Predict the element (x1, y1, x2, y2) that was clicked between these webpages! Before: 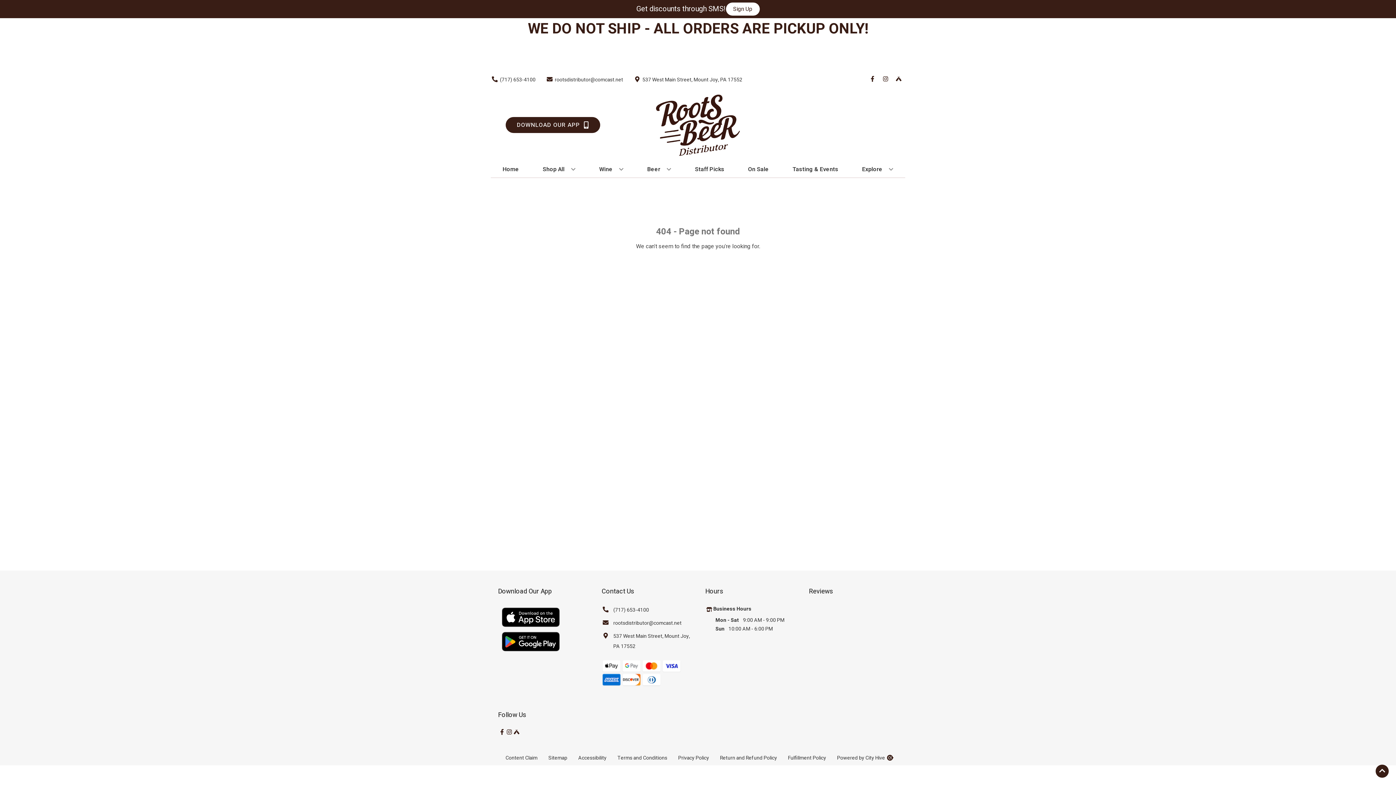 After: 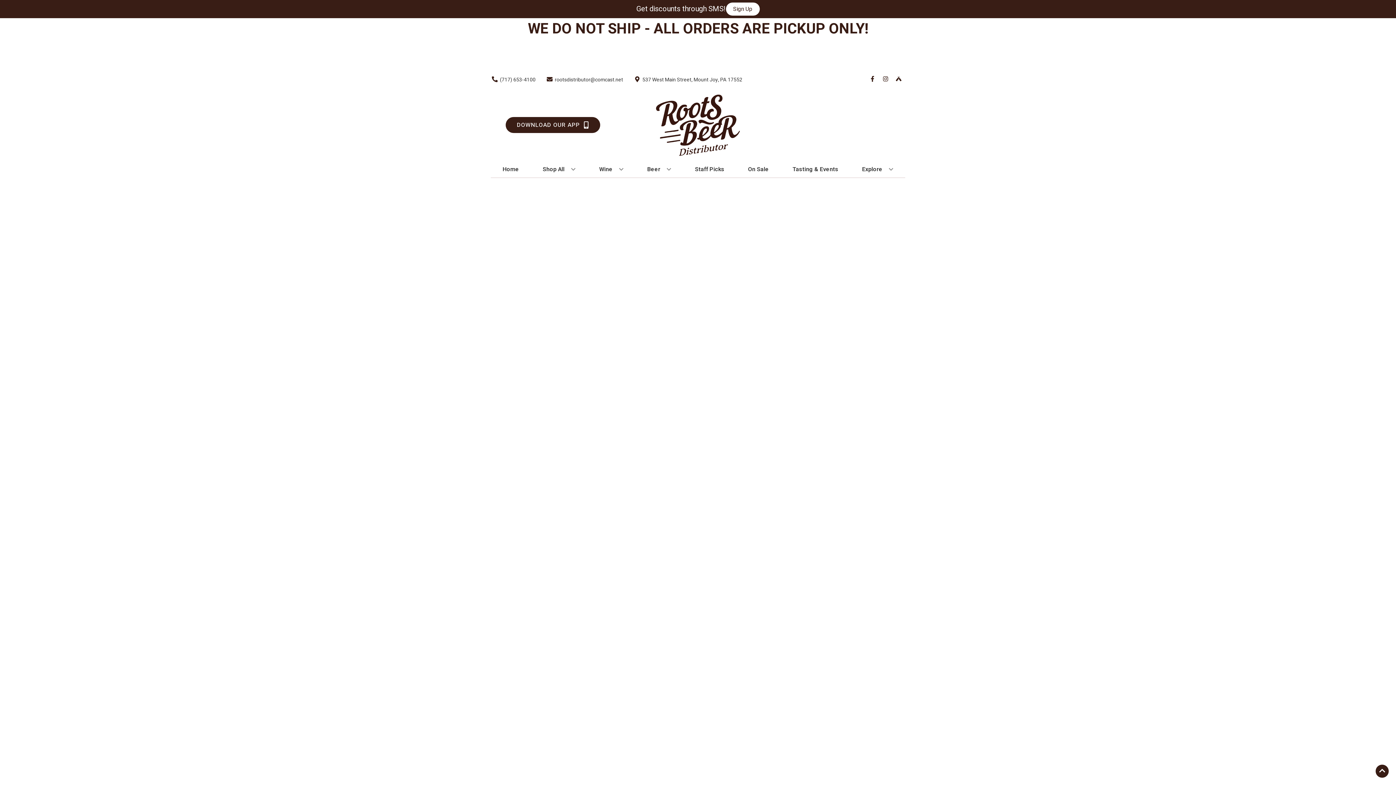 Action: bbox: (745, 161, 771, 177) label: On Sale